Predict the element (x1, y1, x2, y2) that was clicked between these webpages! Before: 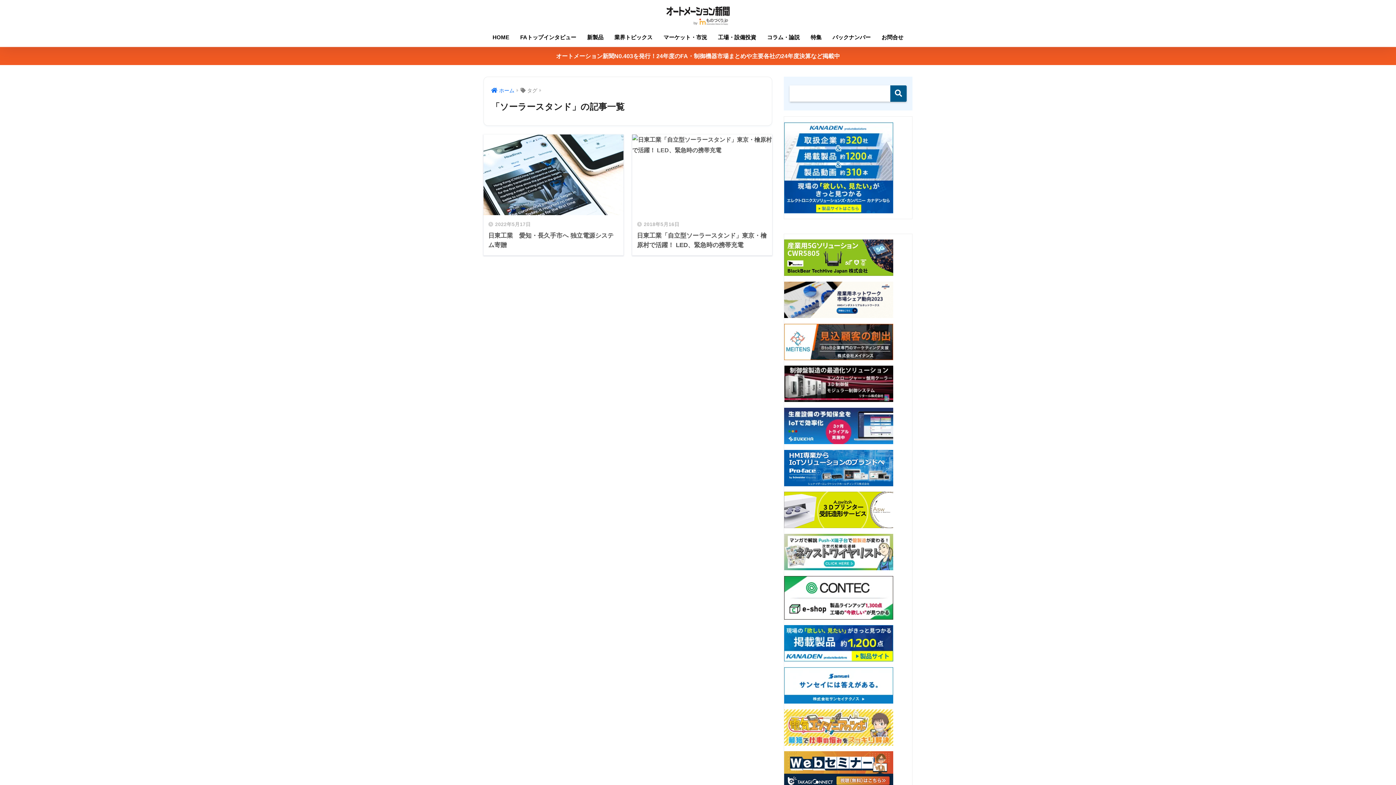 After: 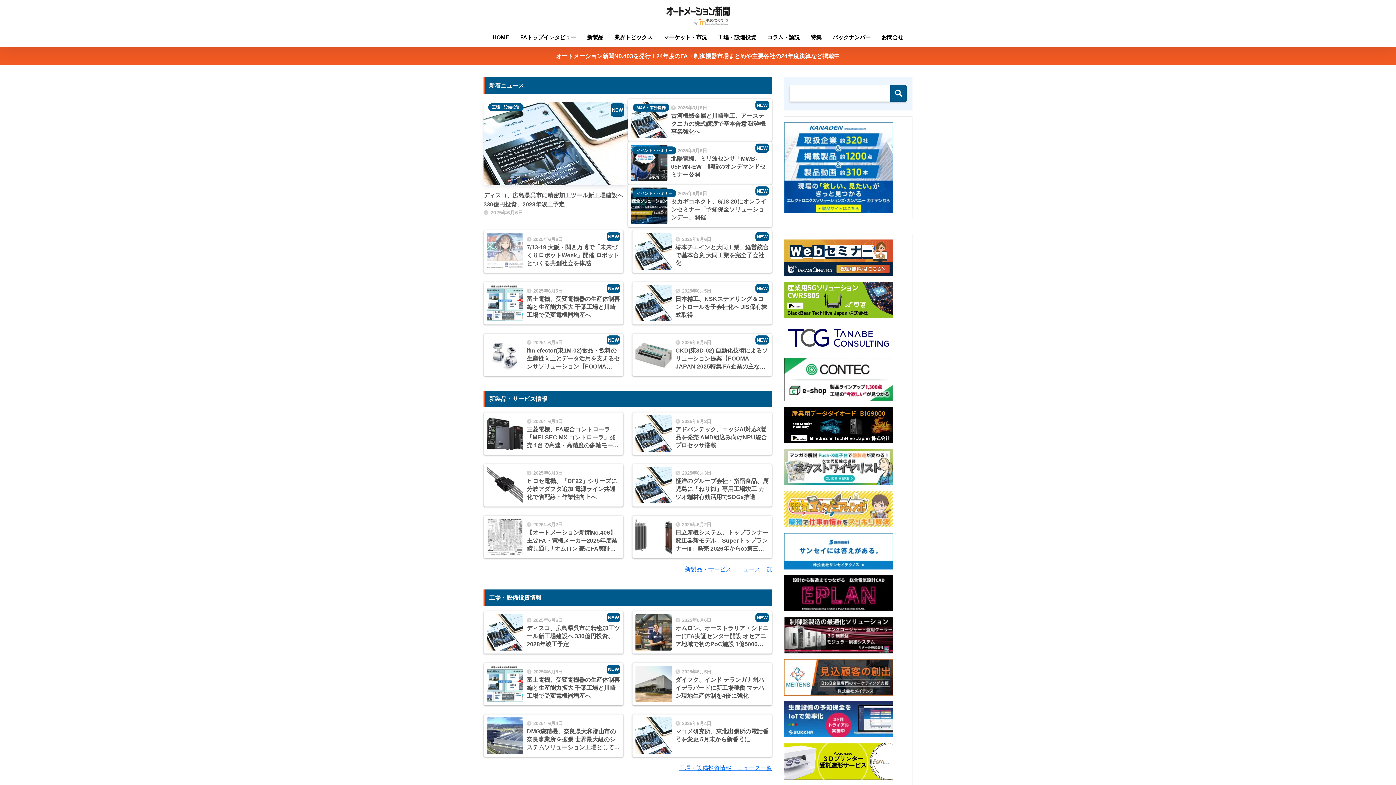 Action: label: ホーム bbox: (491, 87, 514, 93)